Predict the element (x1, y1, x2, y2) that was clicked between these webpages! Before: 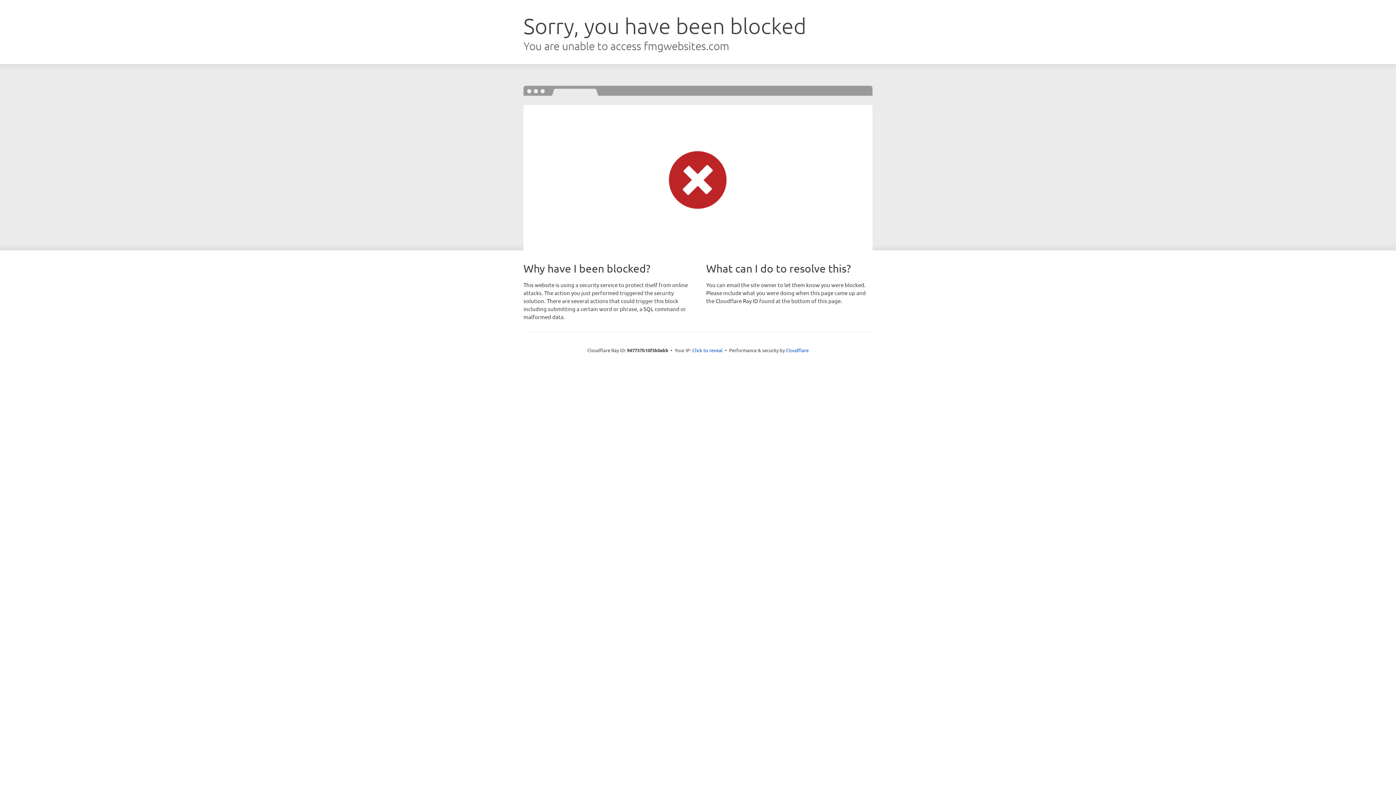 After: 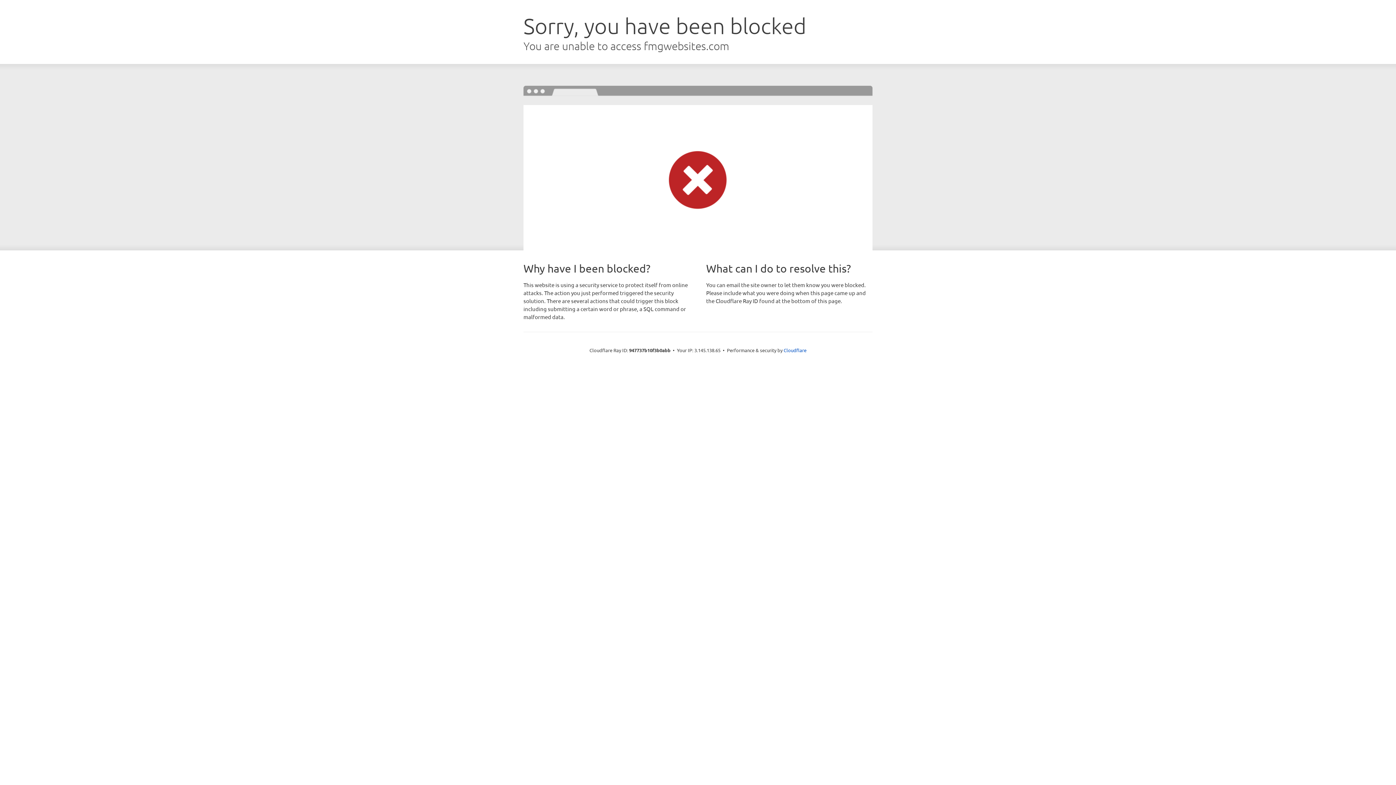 Action: bbox: (692, 346, 722, 353) label: Click to reveal